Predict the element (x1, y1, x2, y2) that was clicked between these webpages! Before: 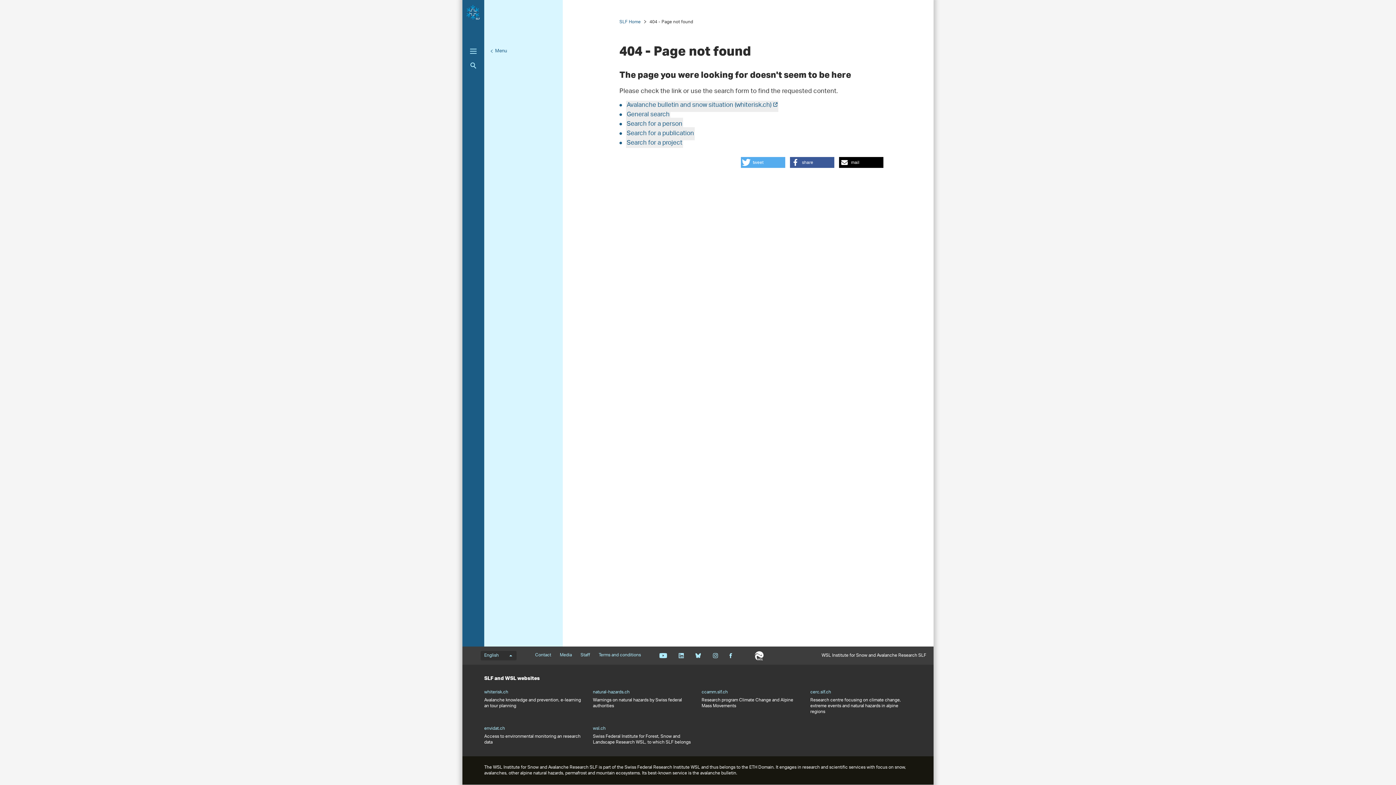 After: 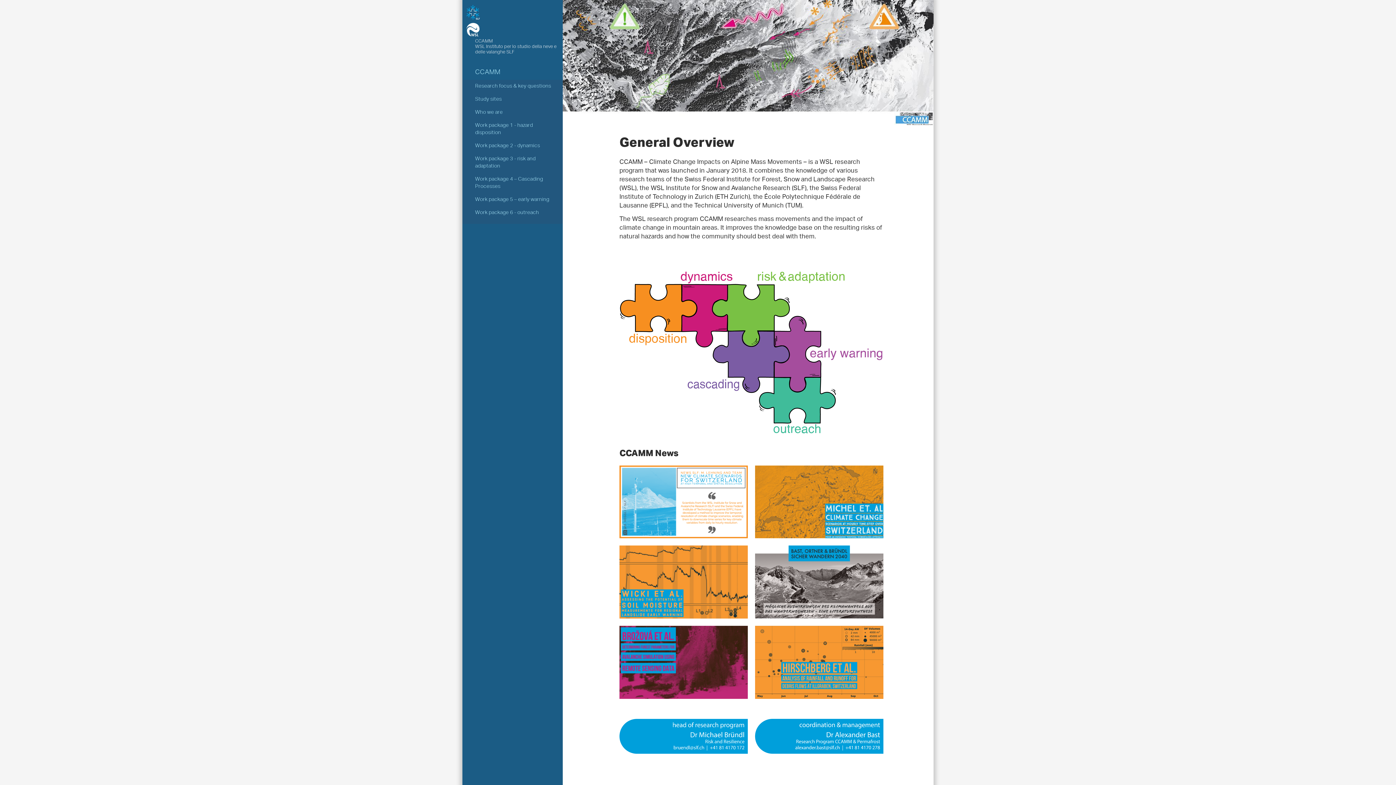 Action: label: ccamm.slf.ch bbox: (701, 689, 728, 695)